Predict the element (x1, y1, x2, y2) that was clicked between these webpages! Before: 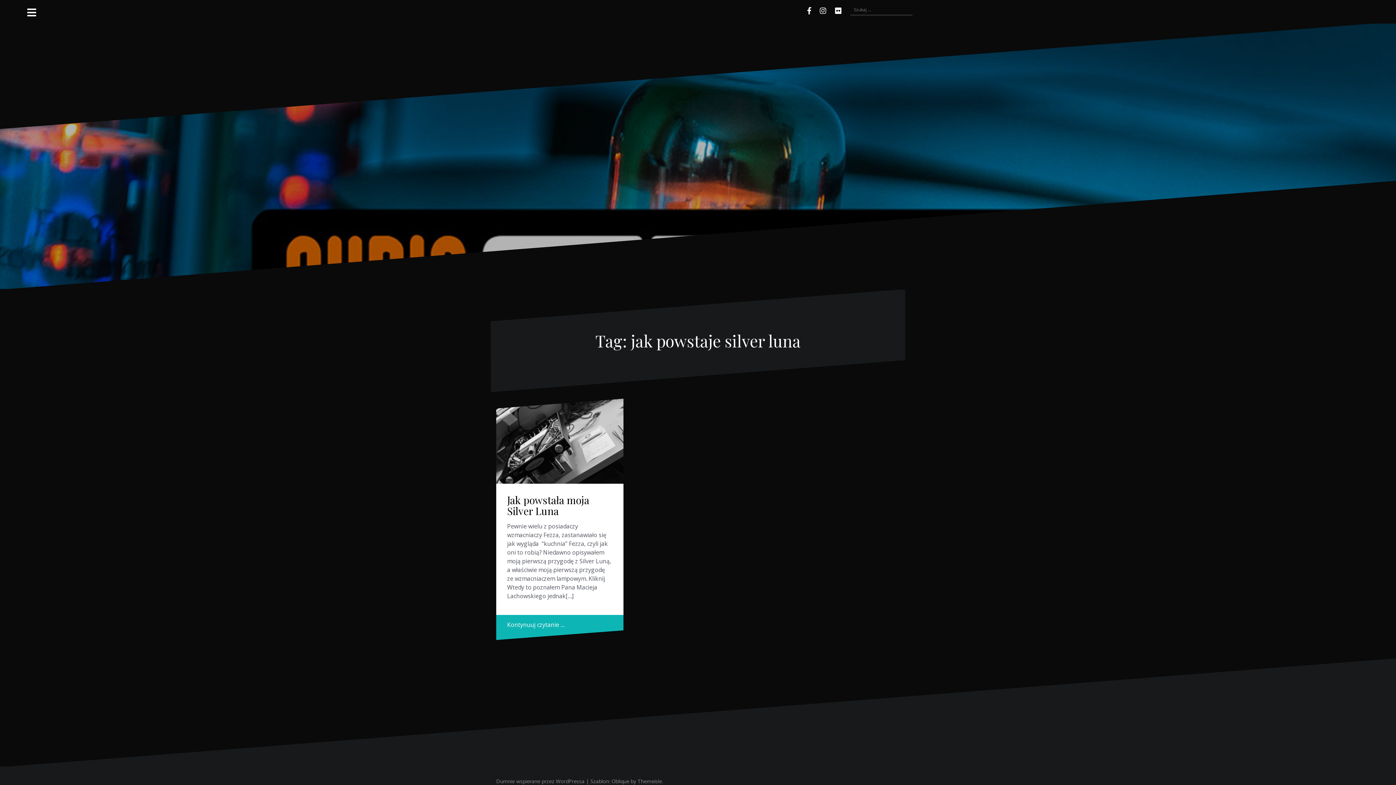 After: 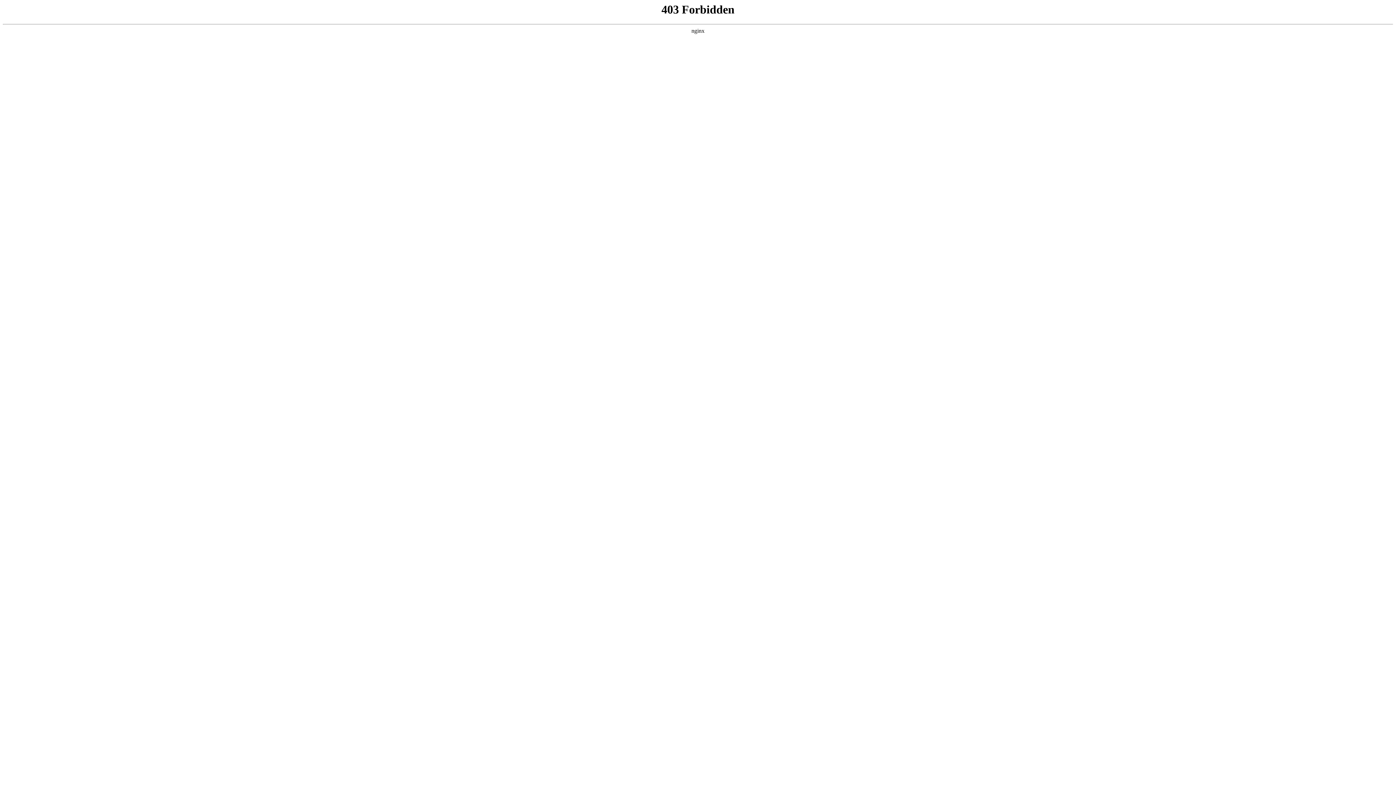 Action: bbox: (496, 778, 584, 785) label: Dumnie wspierane przez WordPressa